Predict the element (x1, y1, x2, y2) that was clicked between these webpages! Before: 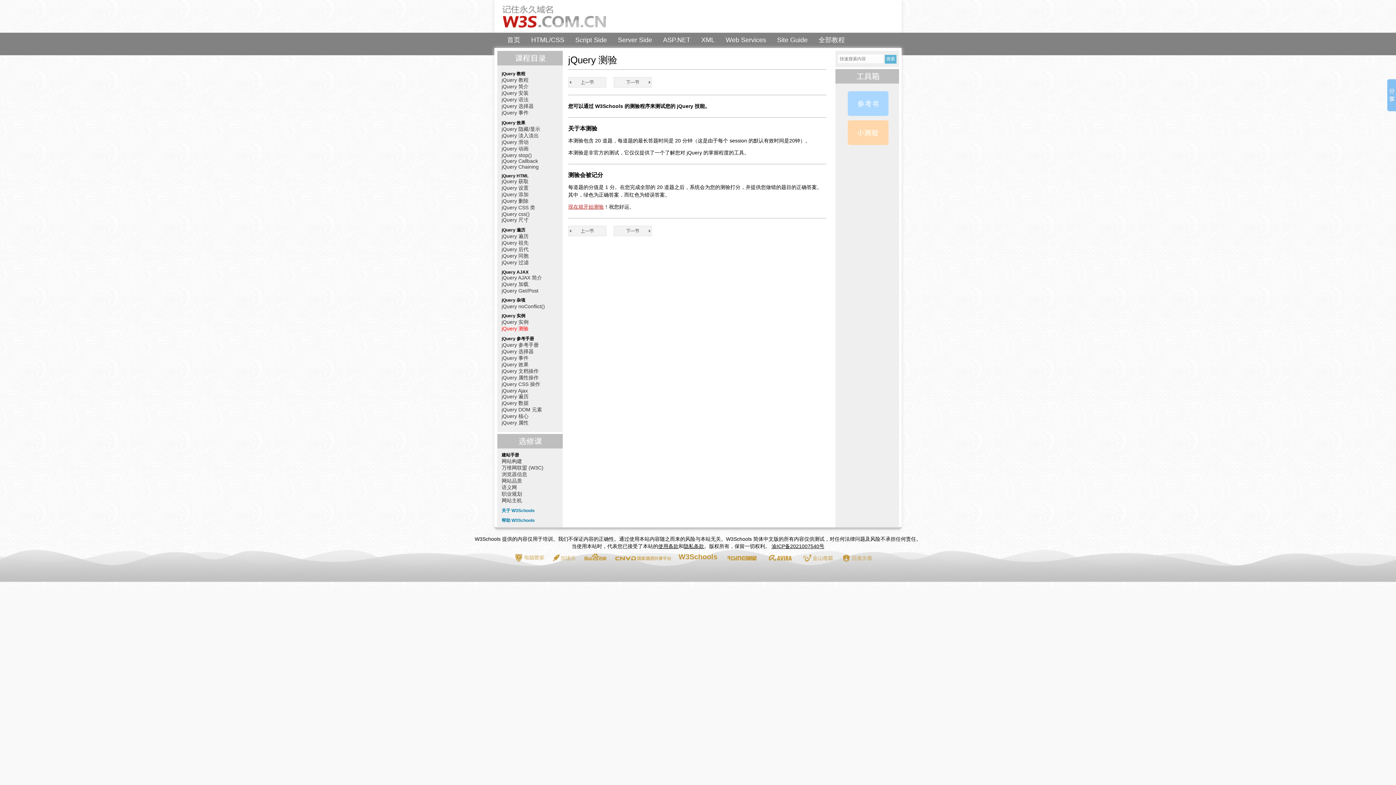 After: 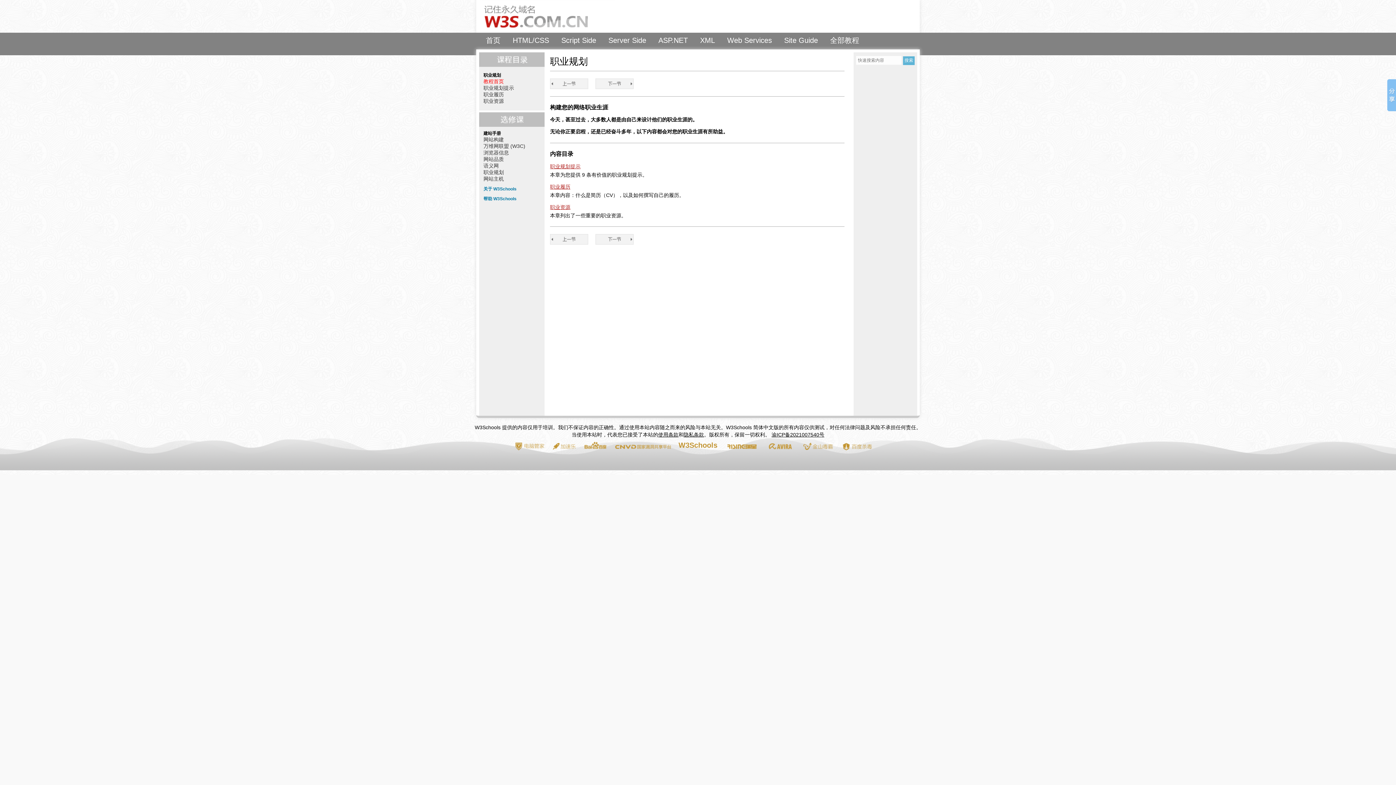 Action: label: 职业规划 bbox: (501, 491, 522, 497)